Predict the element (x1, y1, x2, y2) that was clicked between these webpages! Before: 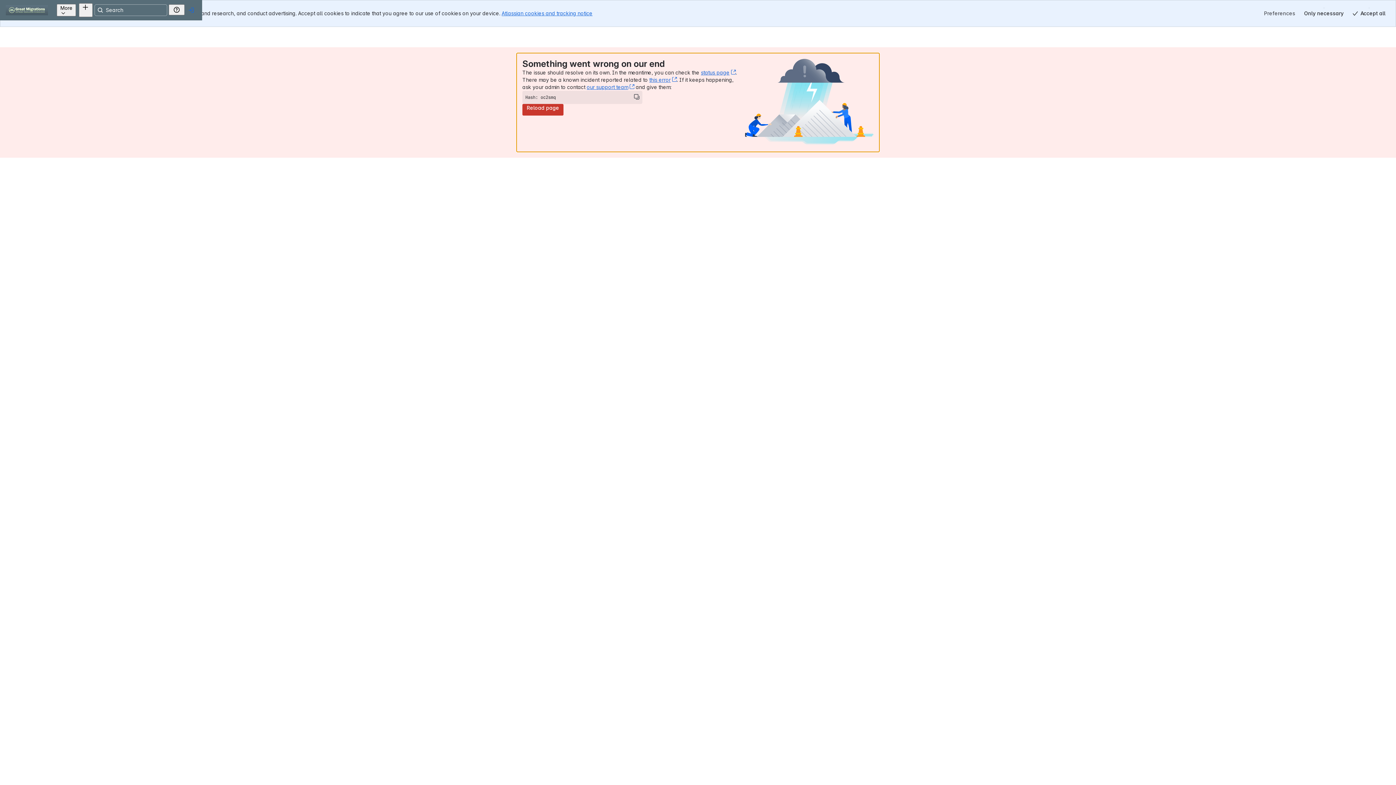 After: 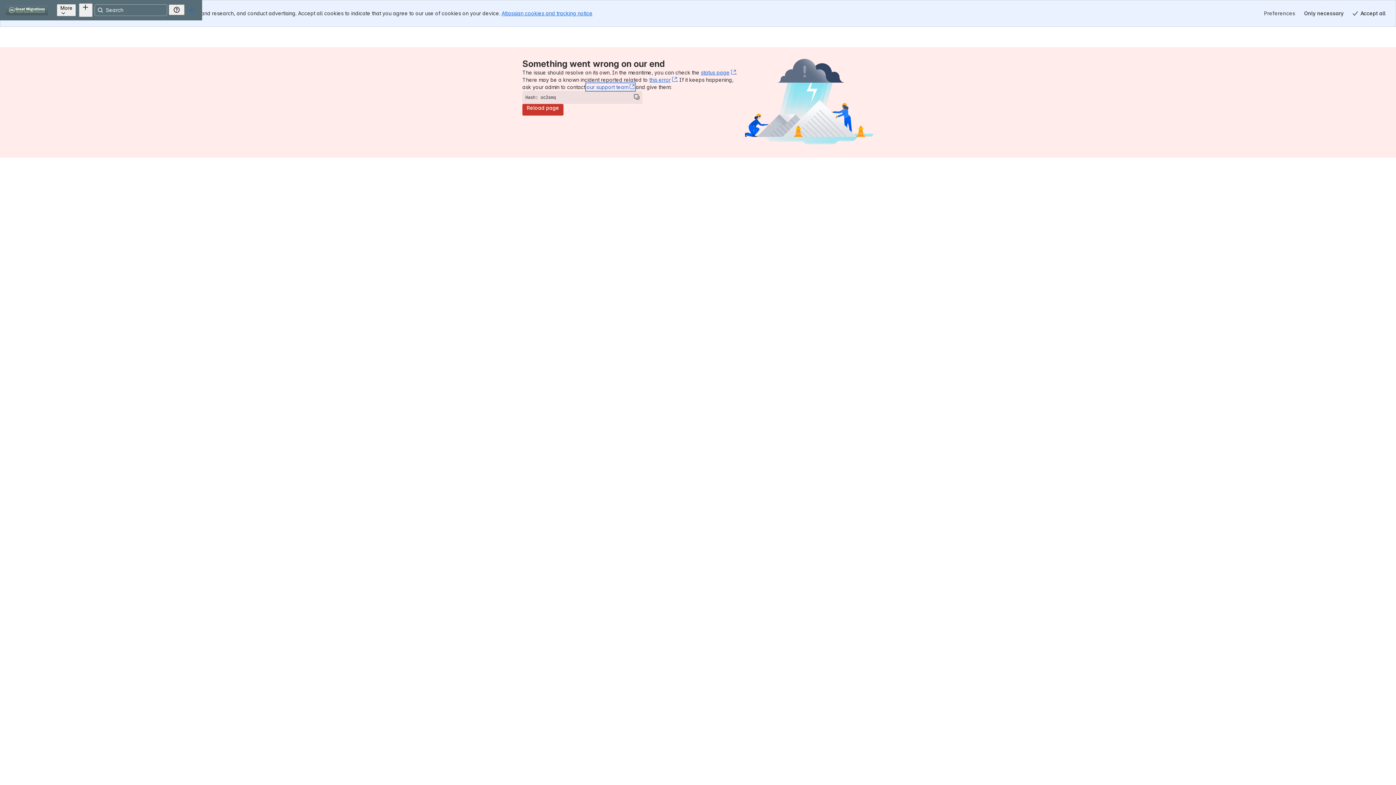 Action: label: our support team﻿
, (opens new window) bbox: (586, 84, 634, 90)